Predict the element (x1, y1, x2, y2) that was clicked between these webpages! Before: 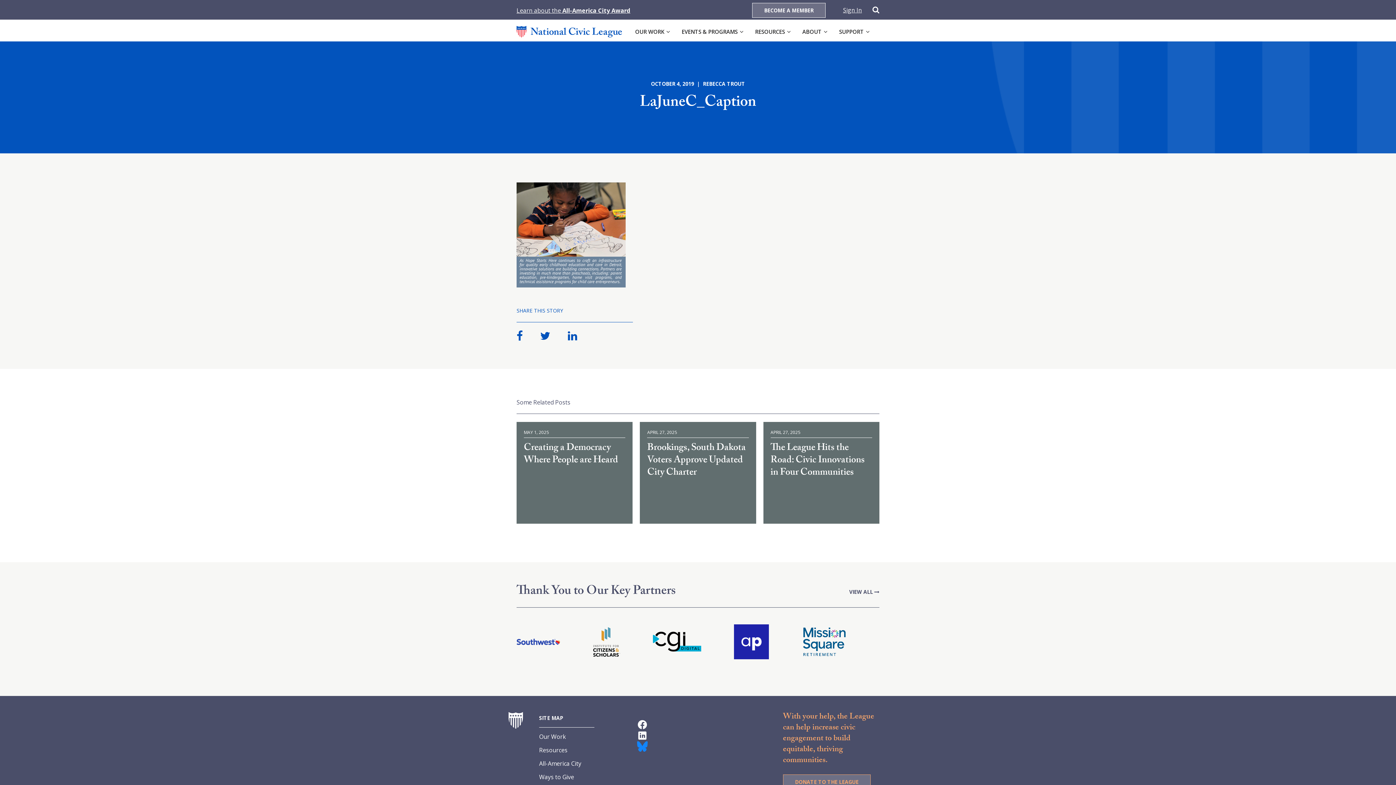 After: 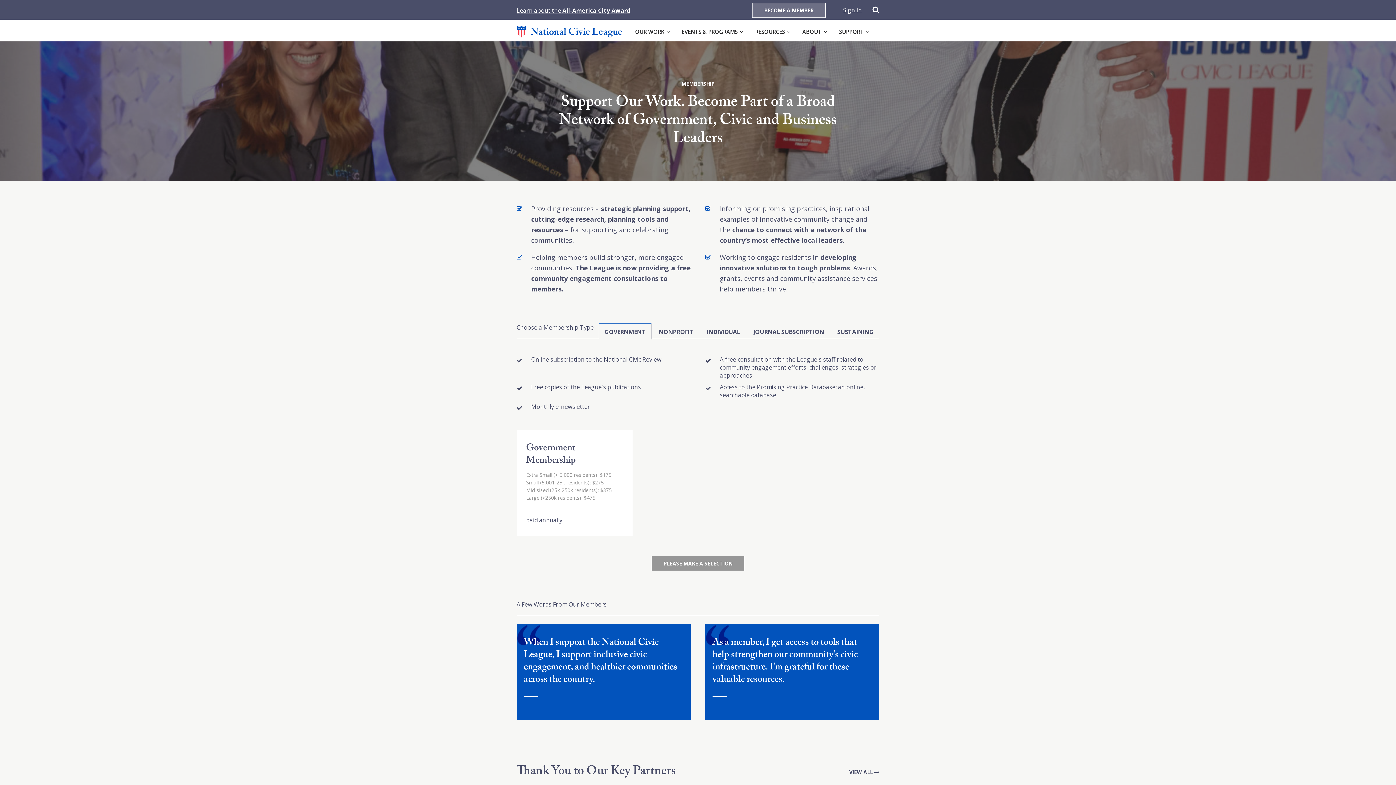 Action: label: BECOME A MEMBER bbox: (752, 2, 825, 17)